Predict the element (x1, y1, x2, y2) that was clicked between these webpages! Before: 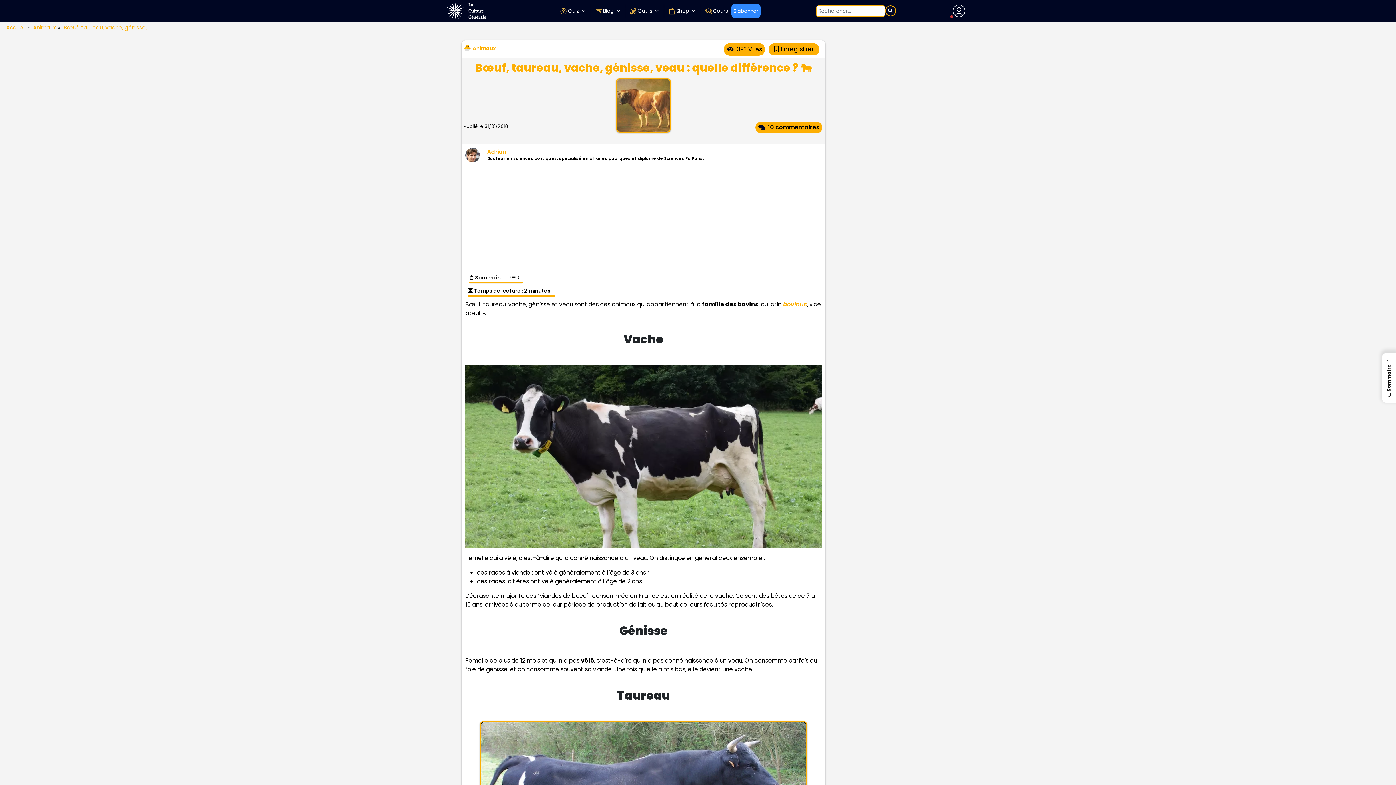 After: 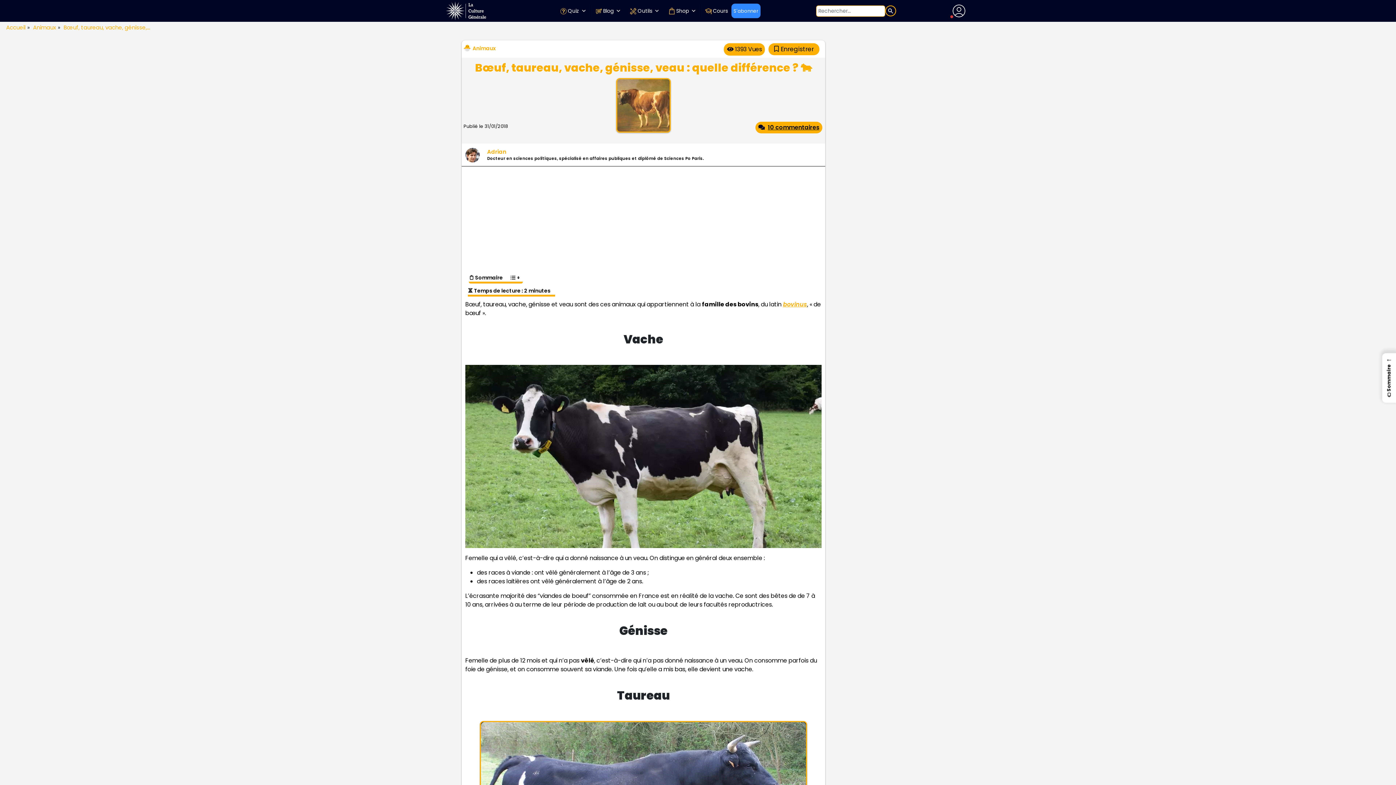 Action: bbox: (506, 273, 522, 274) label: Toggle Table of Content